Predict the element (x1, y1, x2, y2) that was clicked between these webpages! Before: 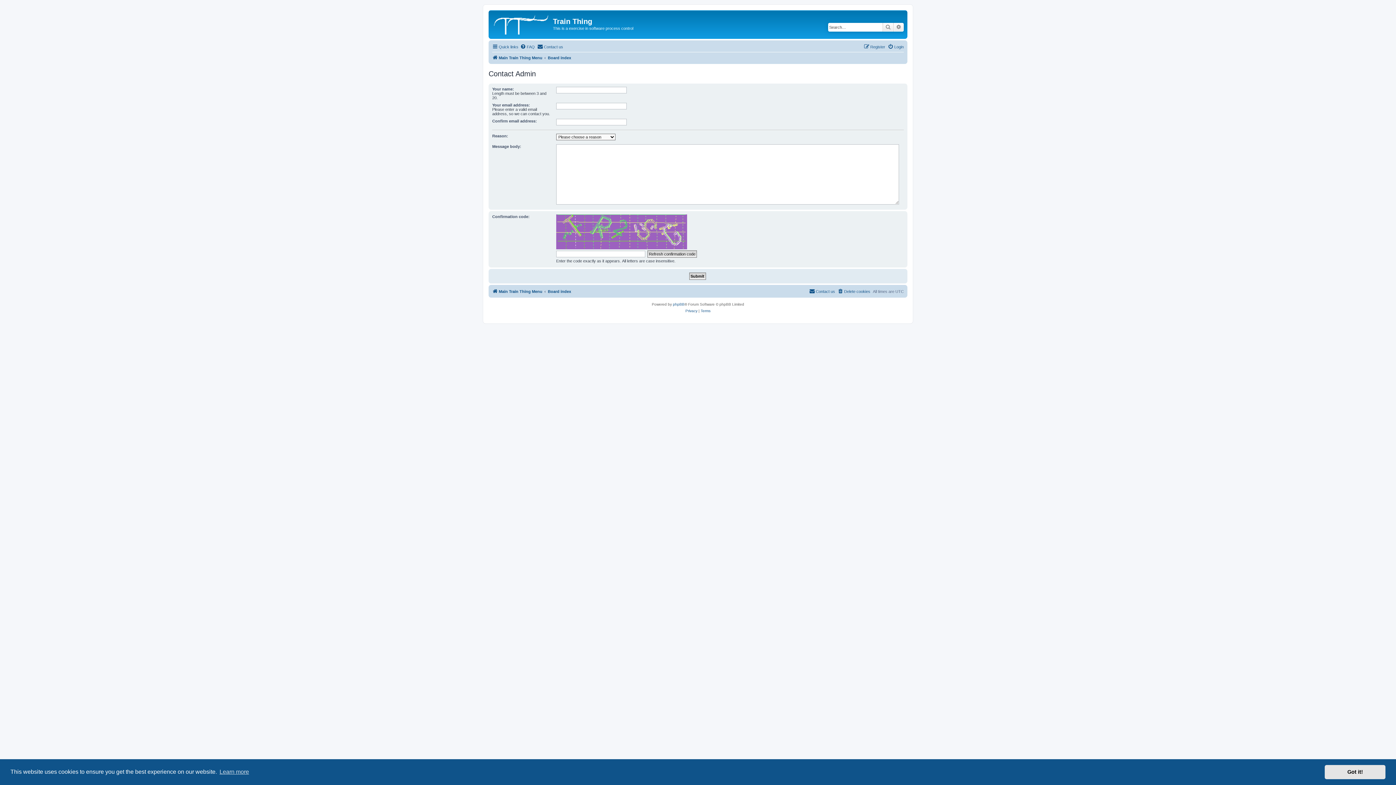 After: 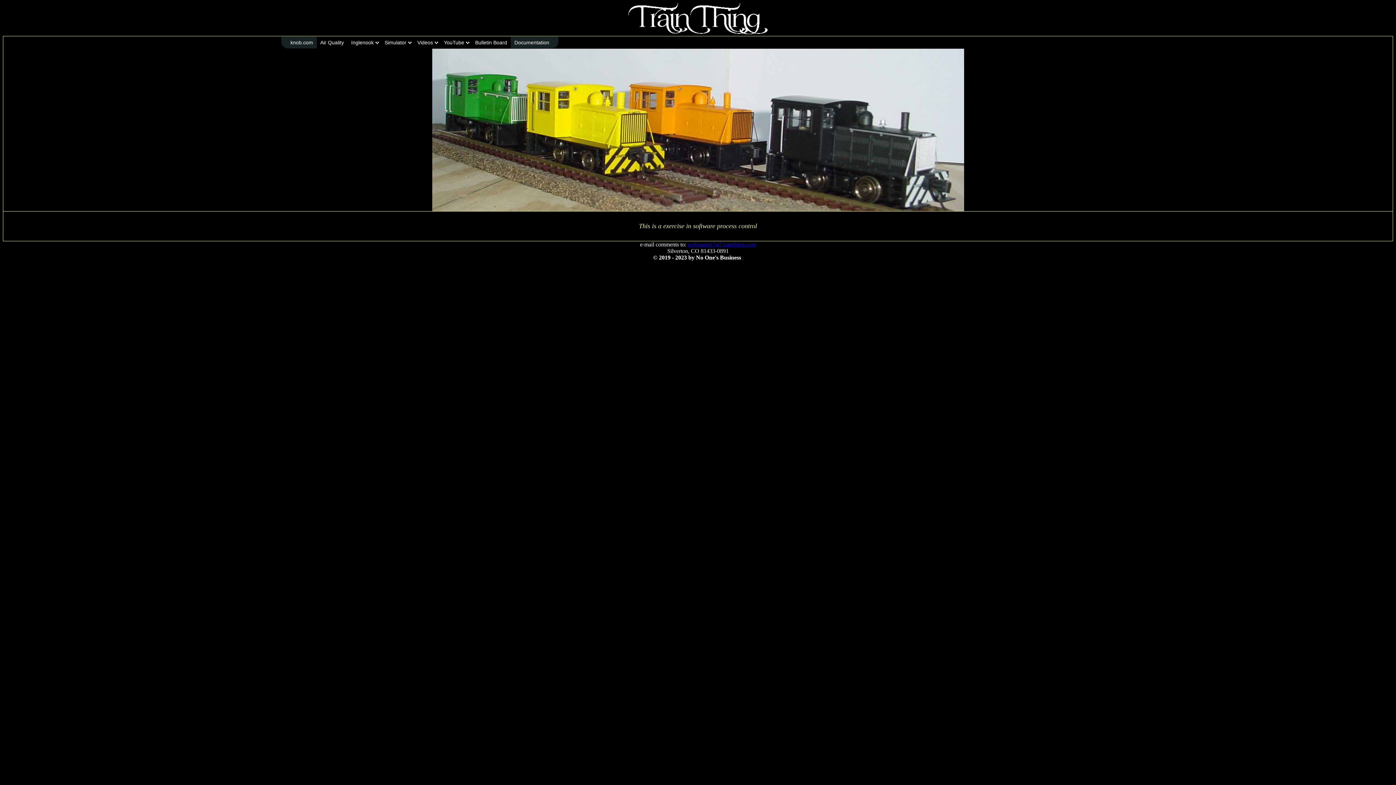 Action: bbox: (492, 287, 542, 295) label: Main Train Thing Menu